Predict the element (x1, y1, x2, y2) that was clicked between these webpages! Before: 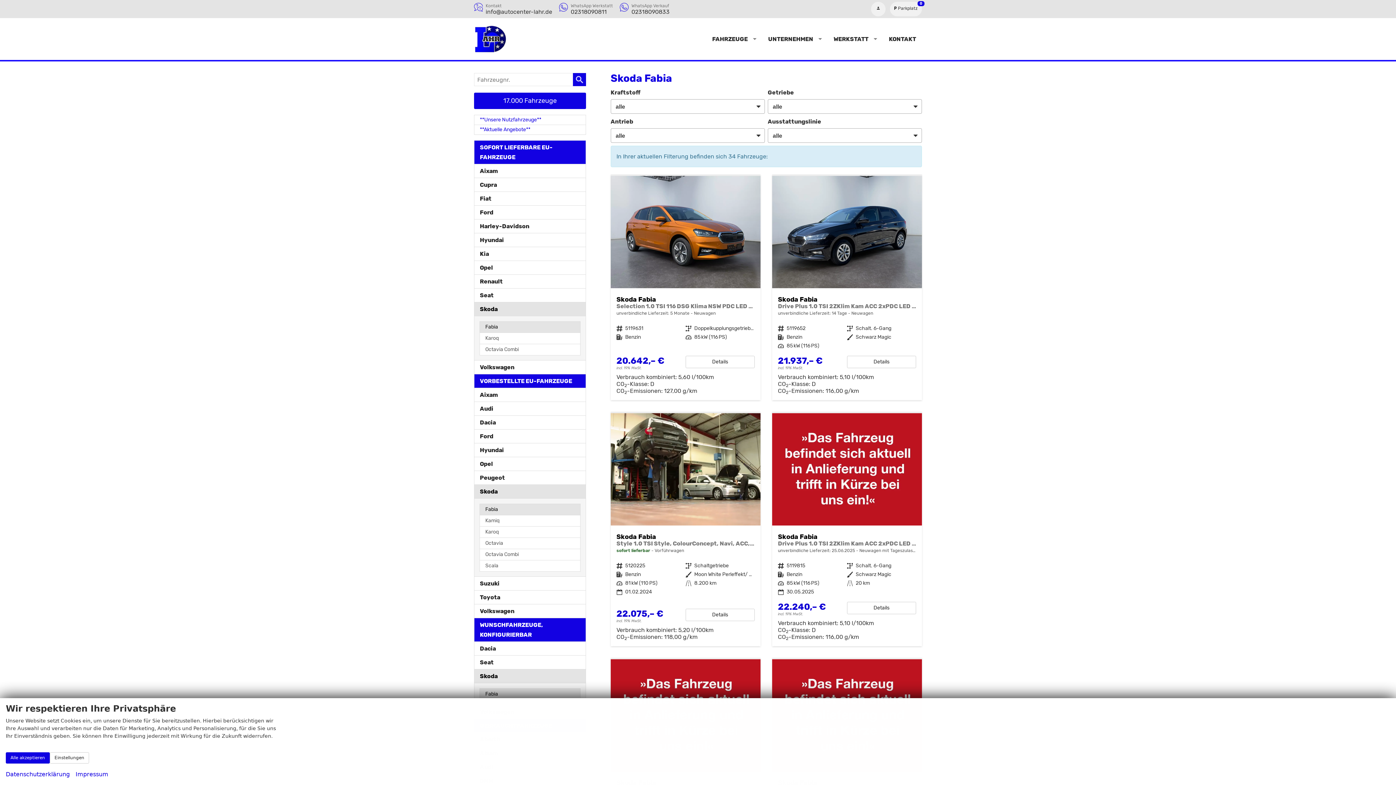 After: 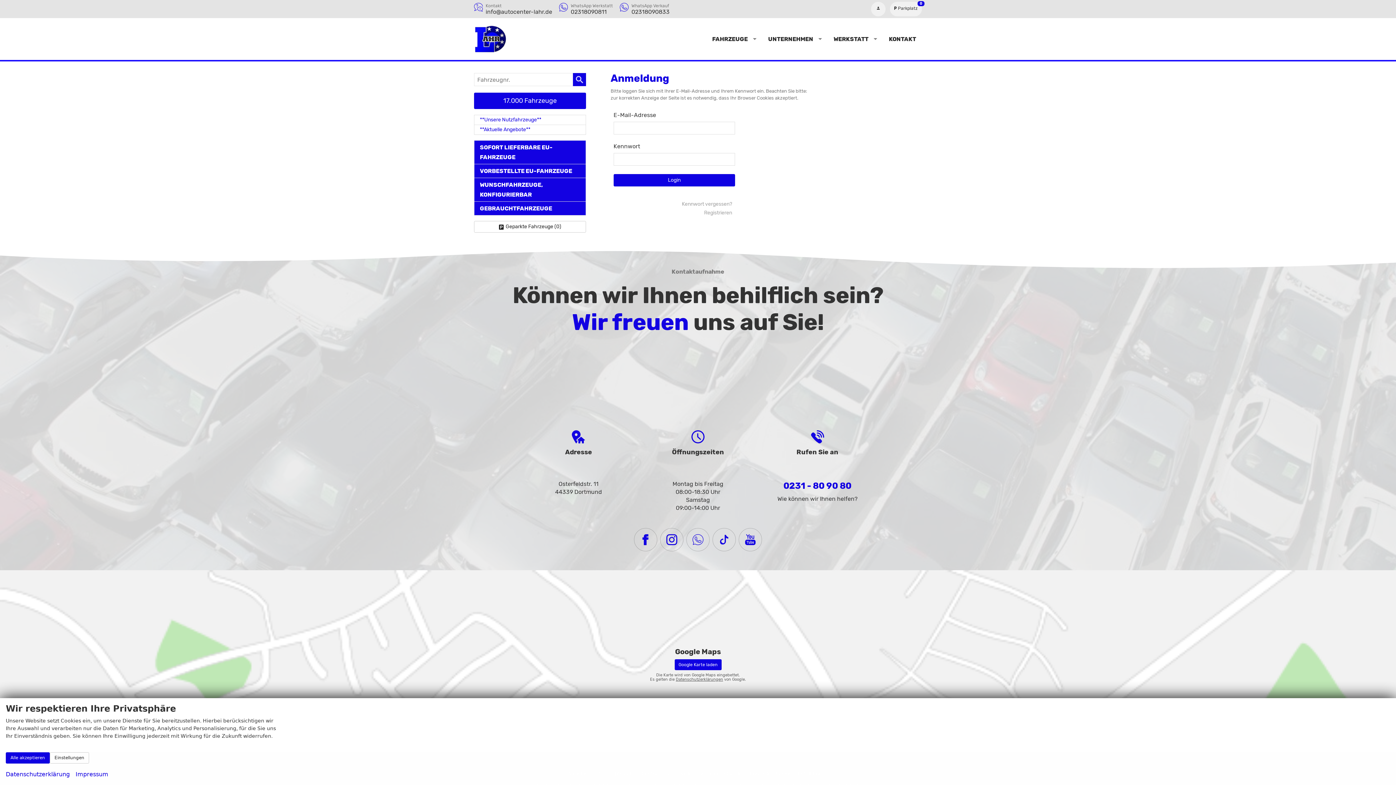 Action: bbox: (871, 1, 885, 16)